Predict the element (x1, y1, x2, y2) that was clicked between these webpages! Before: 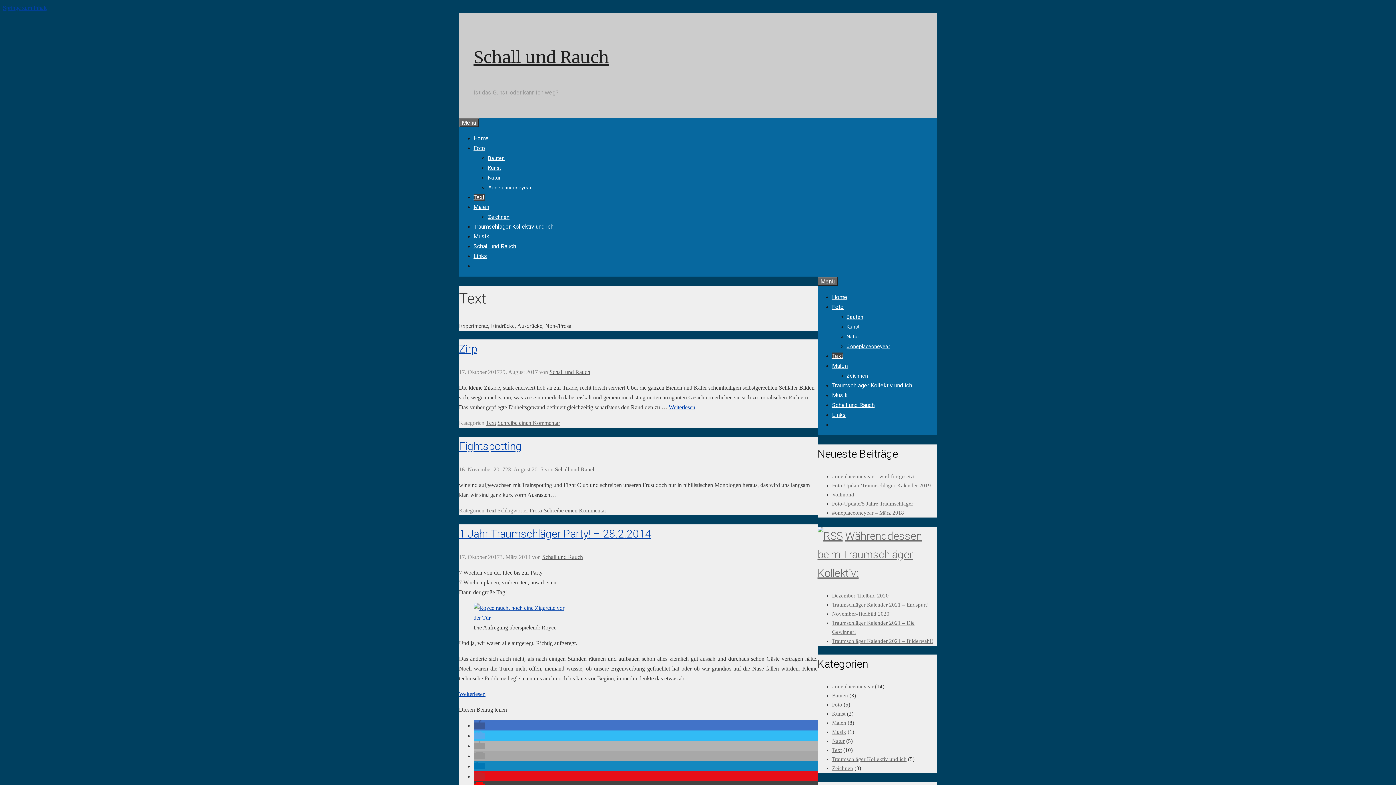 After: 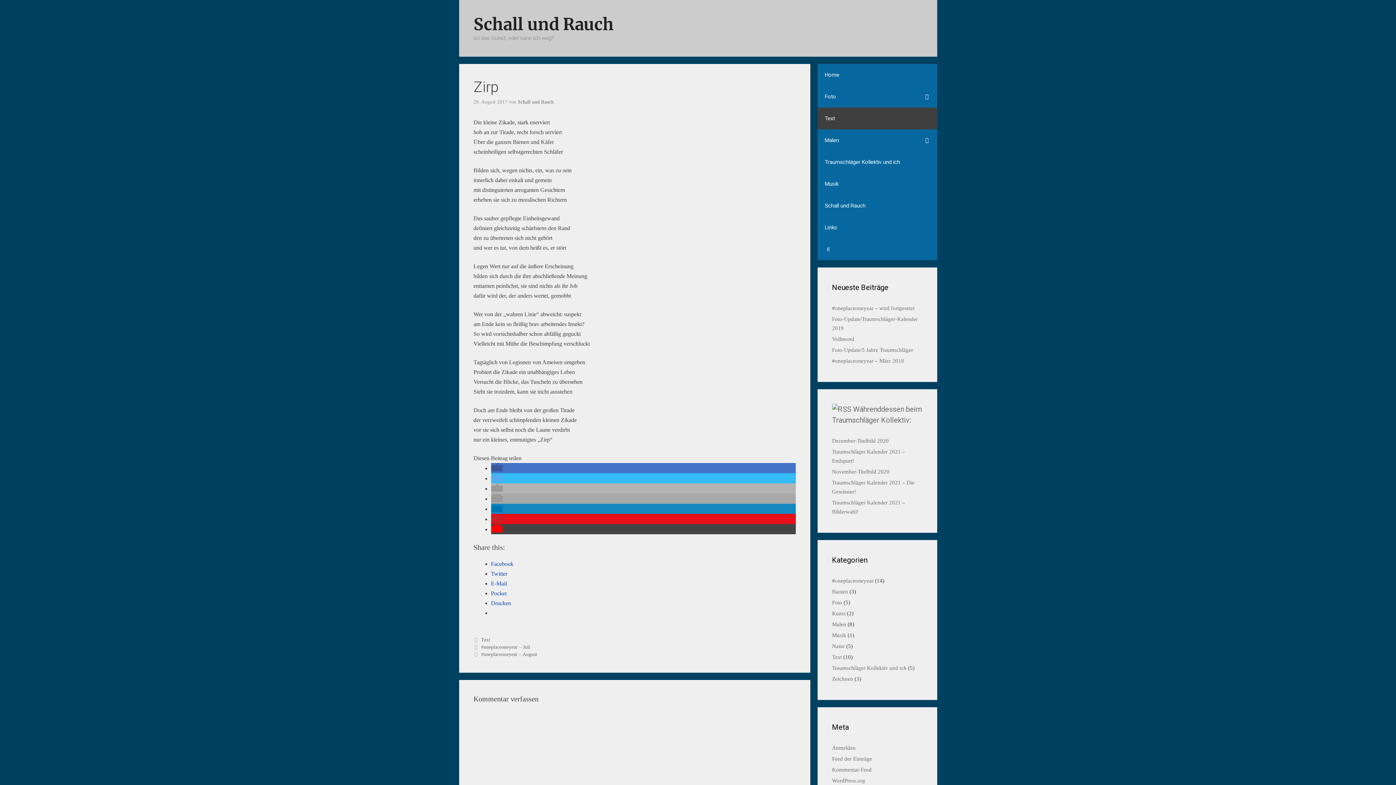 Action: bbox: (668, 404, 695, 410) label: Mehr dazu unter Zirp